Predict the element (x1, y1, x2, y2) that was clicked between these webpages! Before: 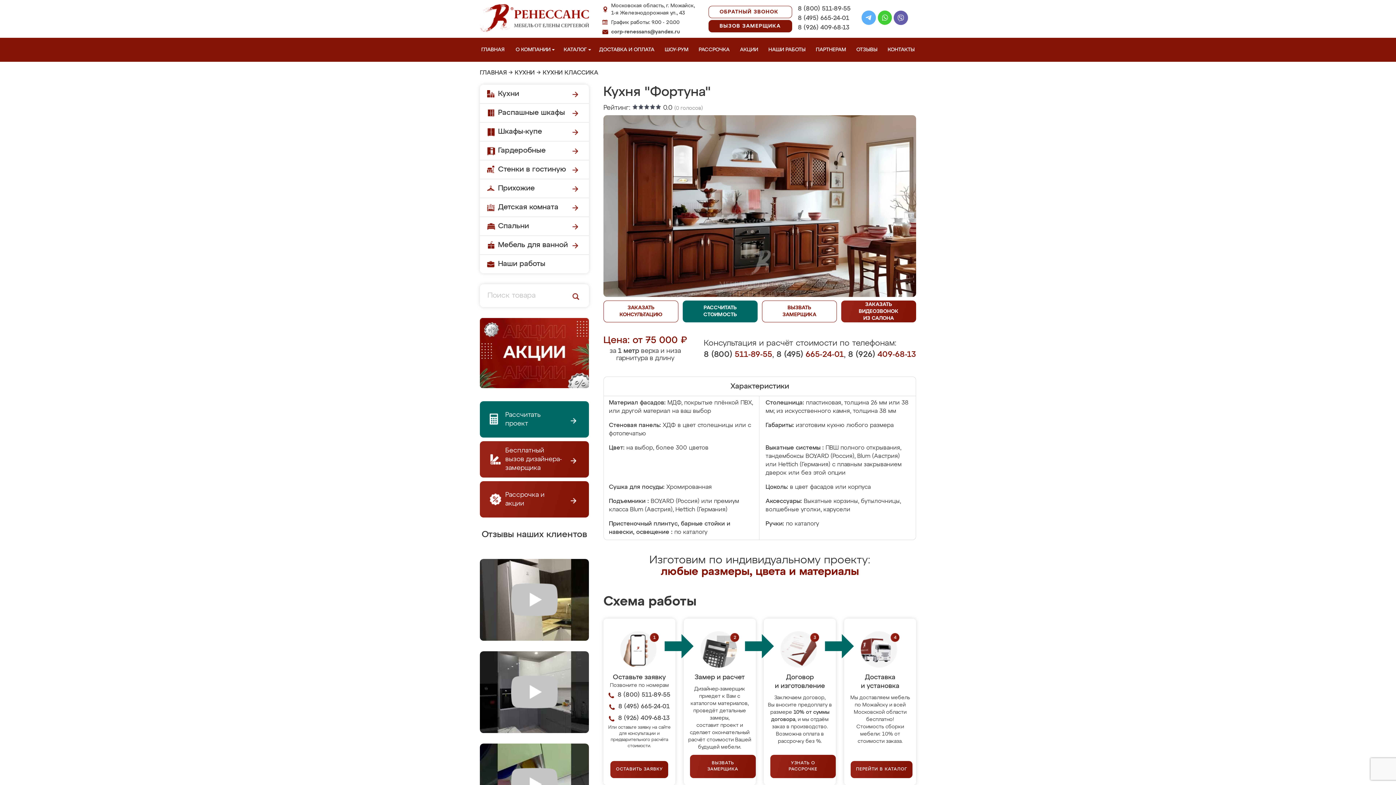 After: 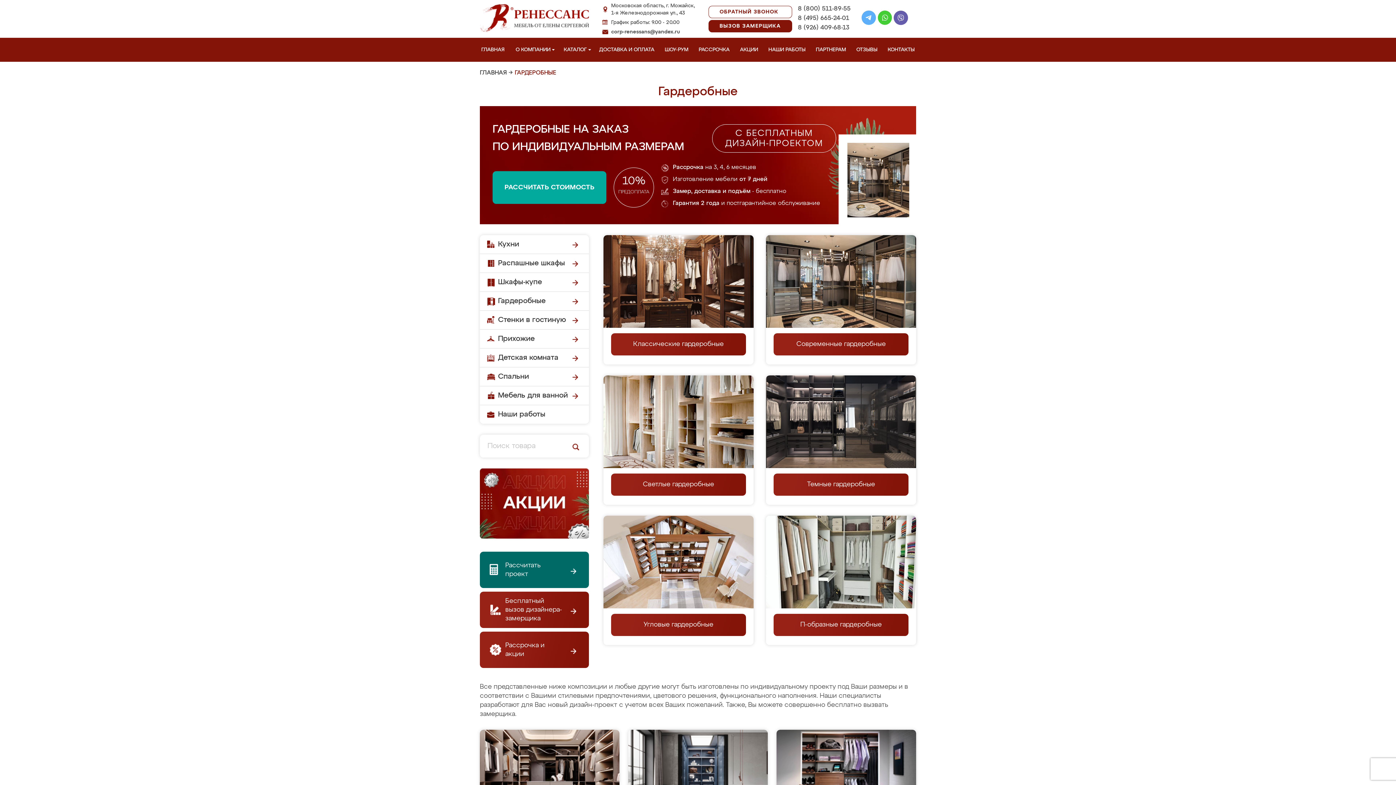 Action: bbox: (480, 141, 589, 160) label: Гардеробные